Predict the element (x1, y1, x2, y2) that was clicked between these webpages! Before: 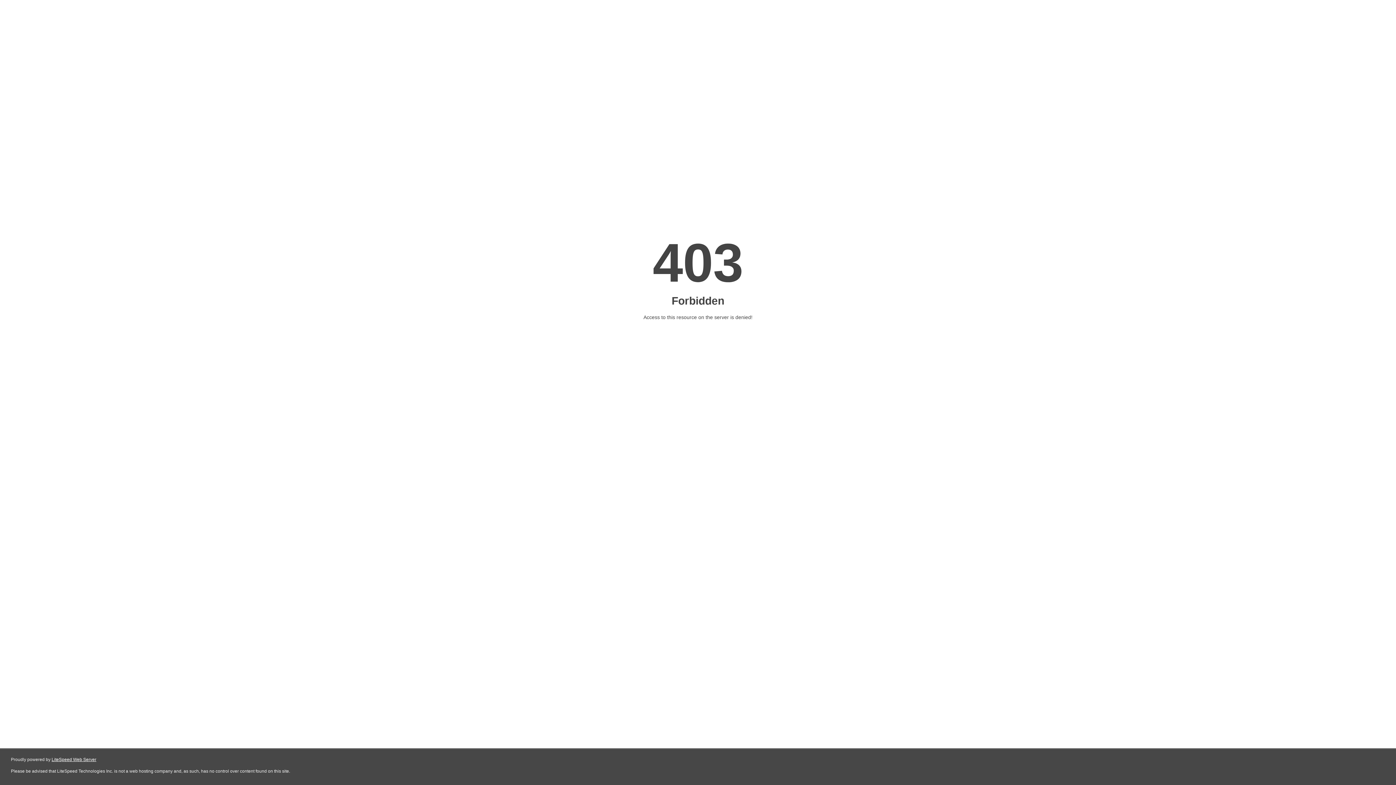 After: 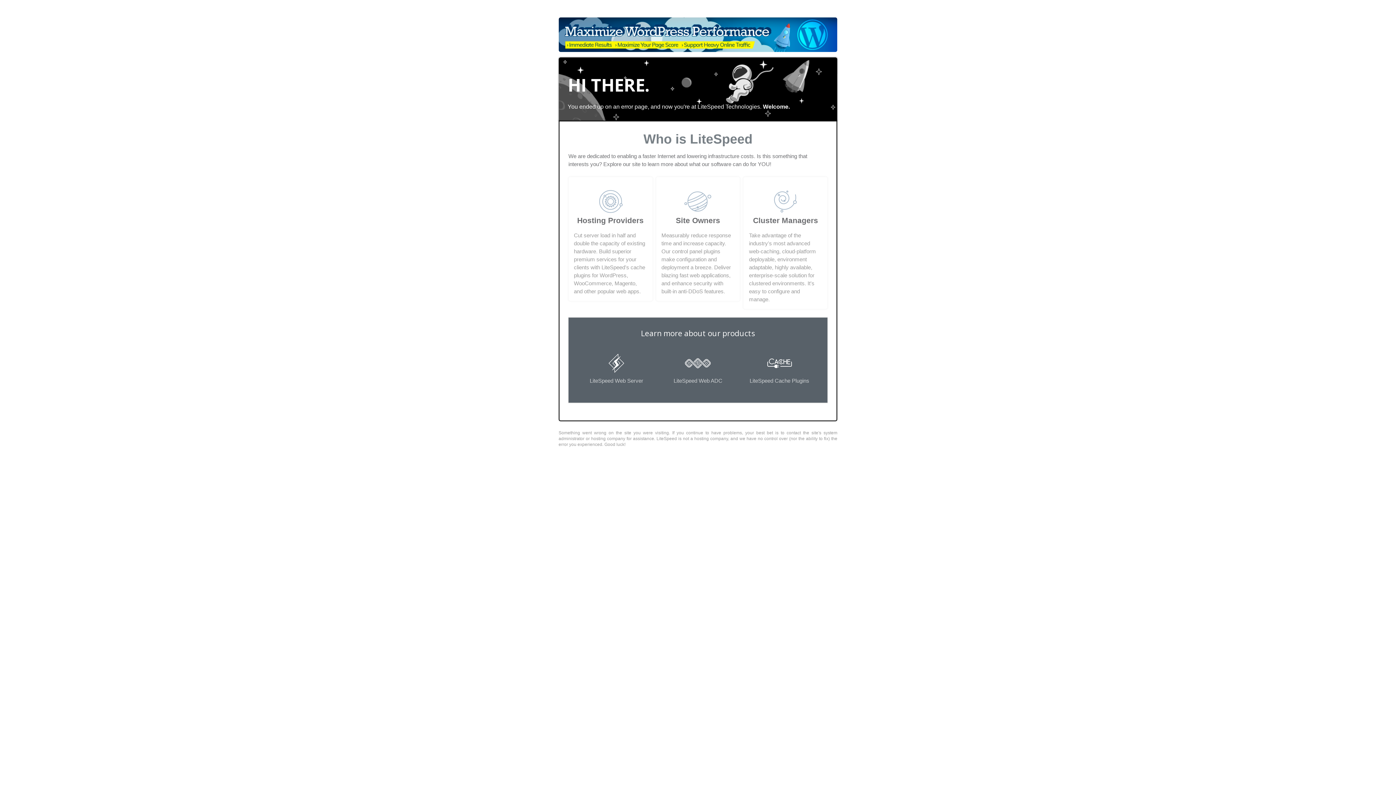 Action: bbox: (51, 757, 96, 762) label: LiteSpeed Web Server